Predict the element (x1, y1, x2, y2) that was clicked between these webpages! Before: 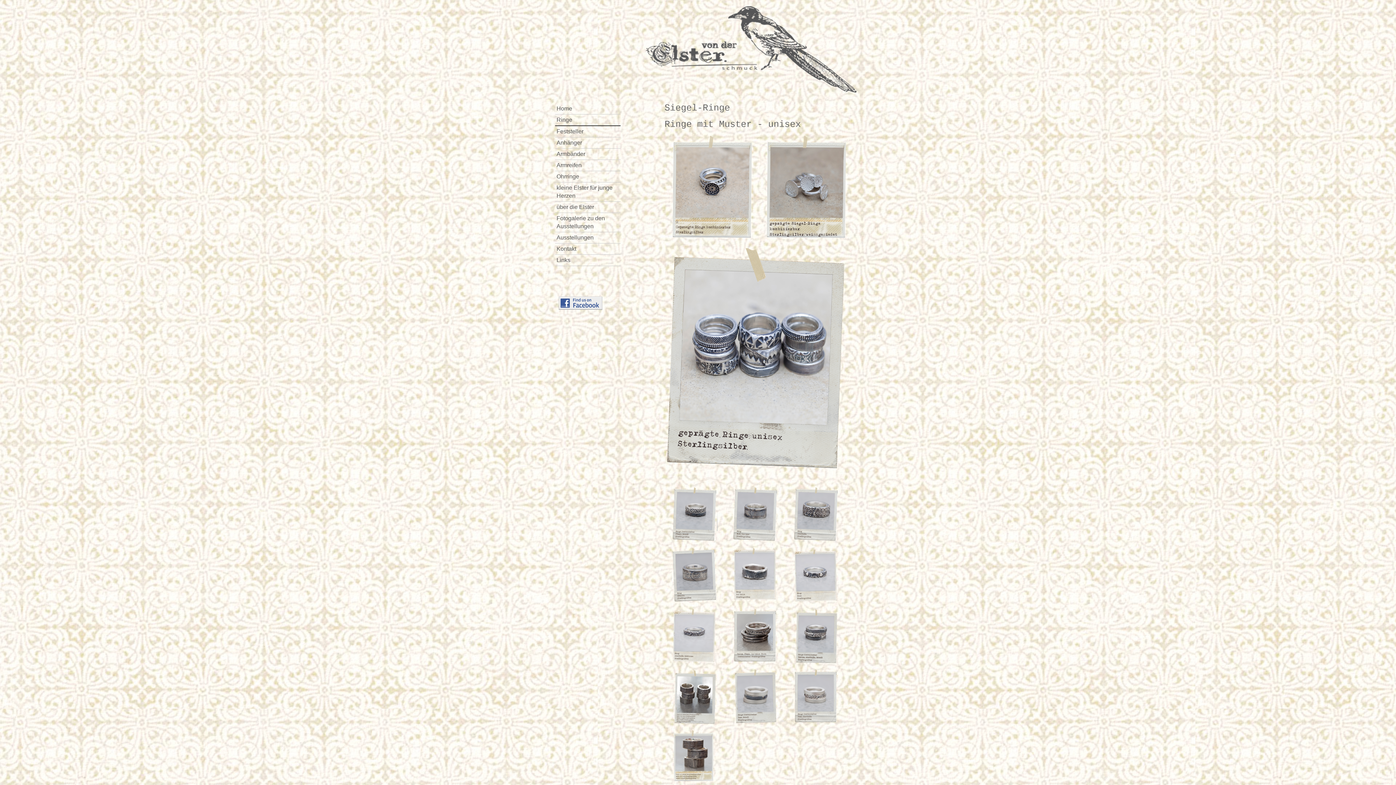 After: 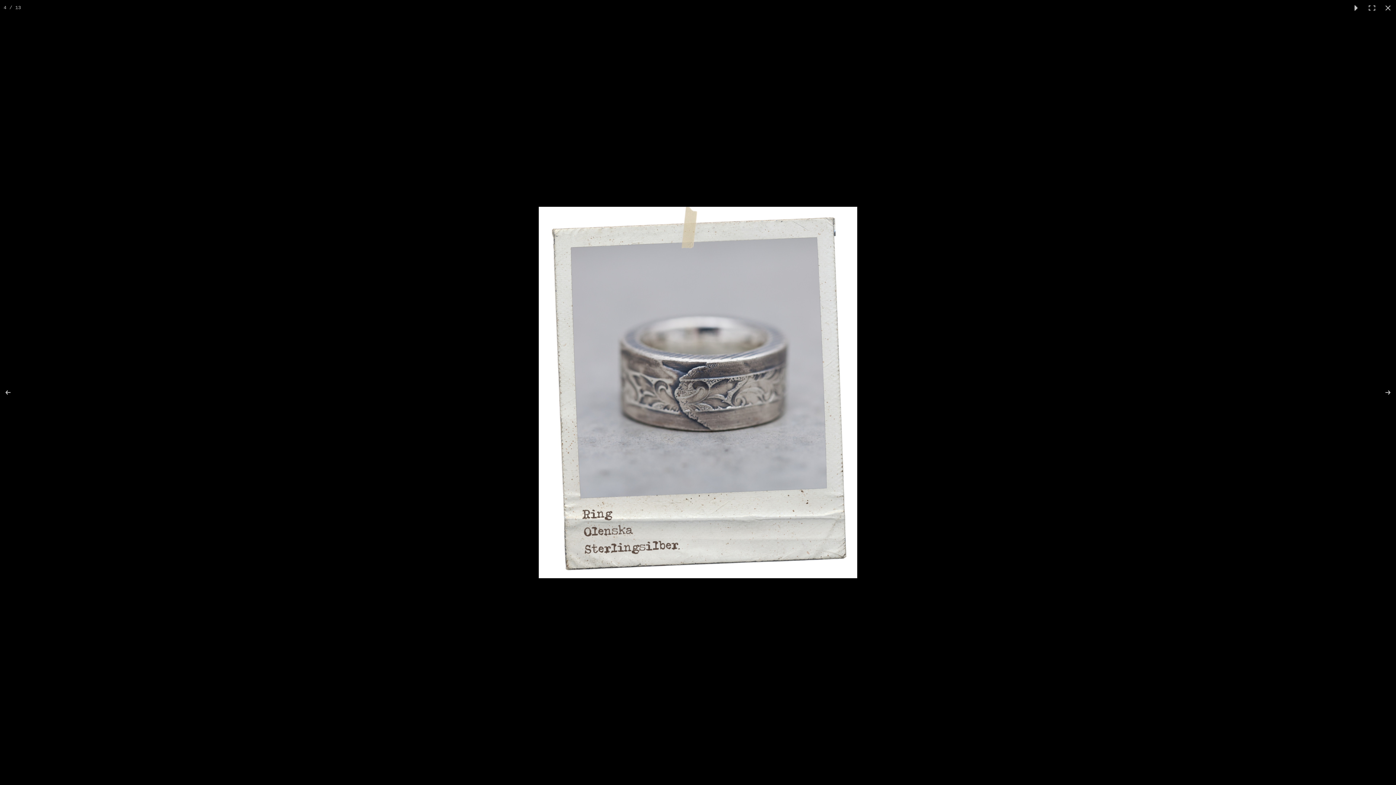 Action: bbox: (670, 571, 717, 579)